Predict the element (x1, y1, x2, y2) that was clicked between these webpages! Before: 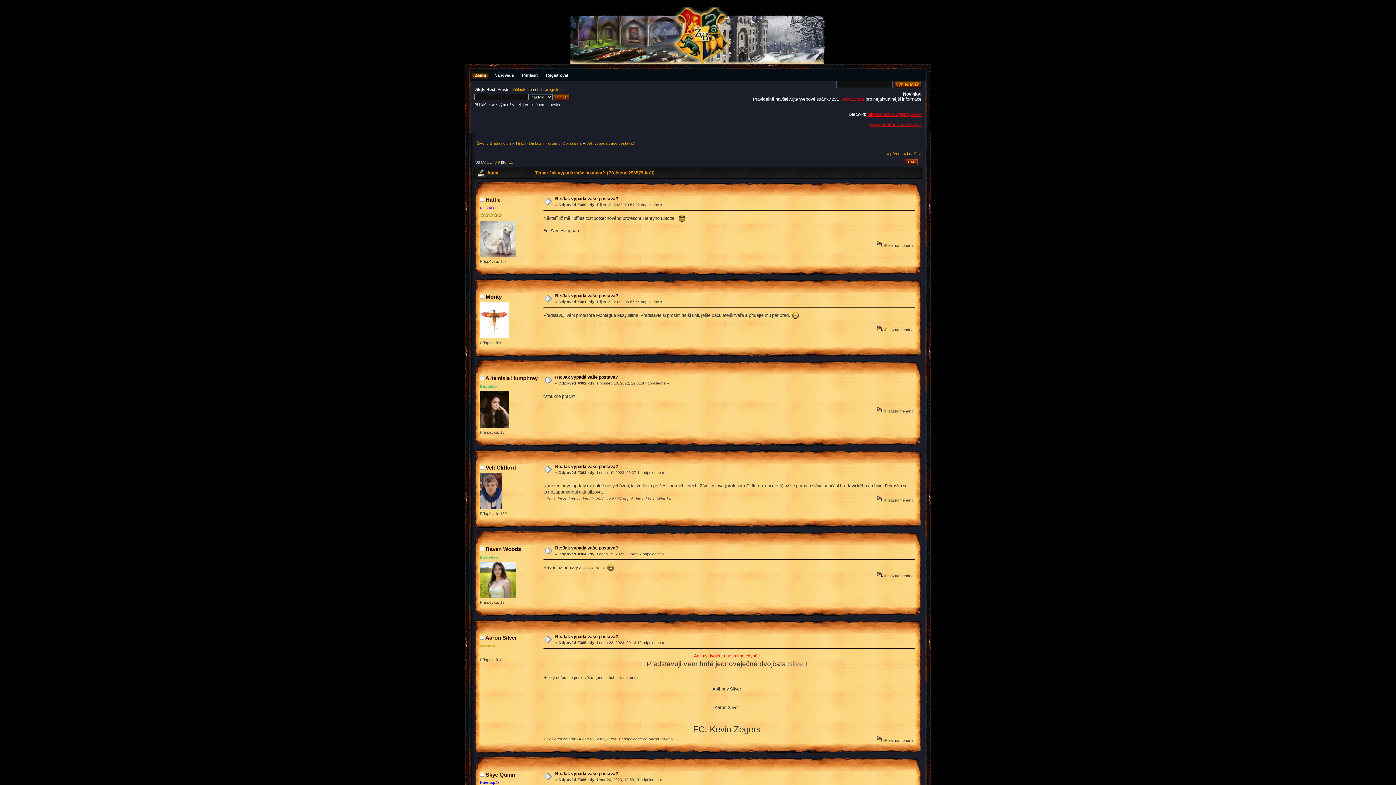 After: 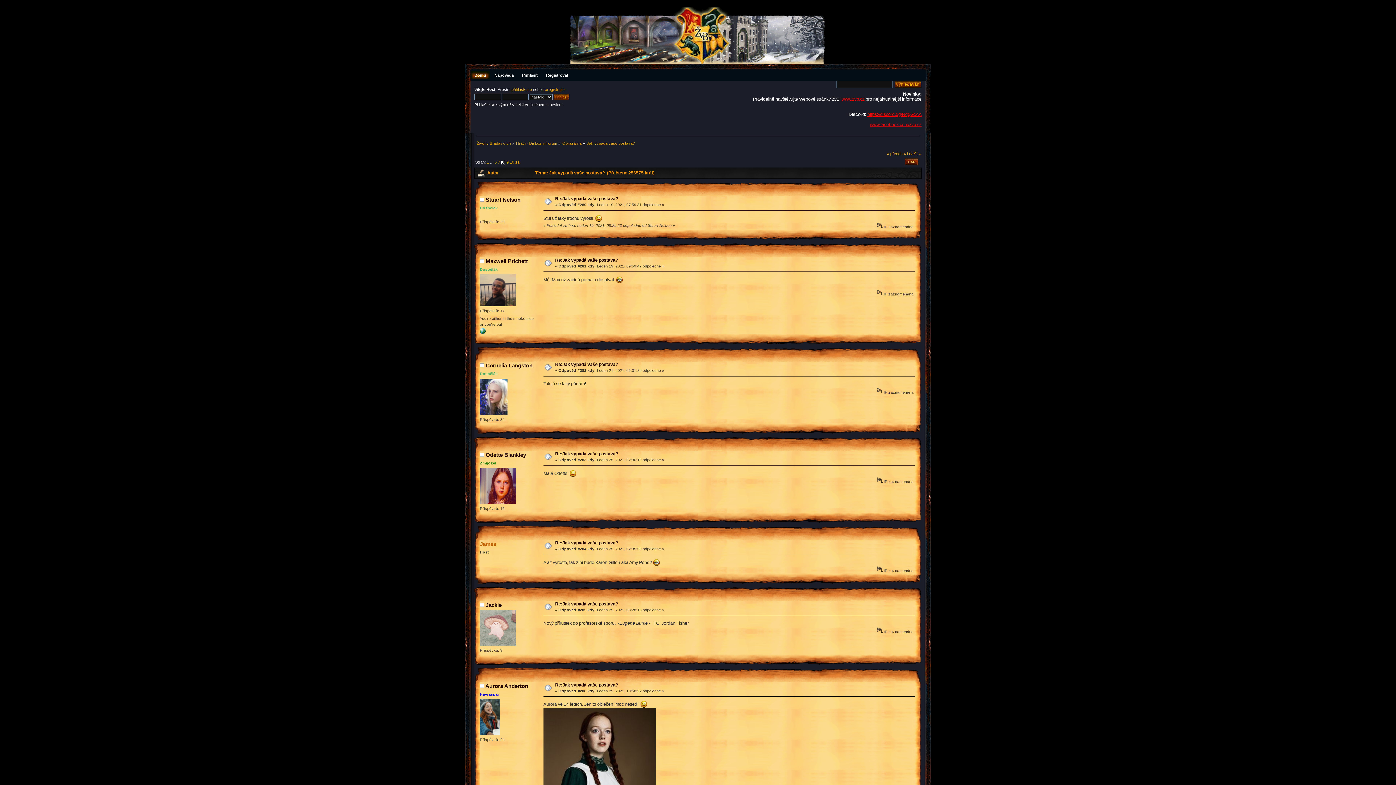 Action: label: 8 bbox: (494, 159, 496, 164)